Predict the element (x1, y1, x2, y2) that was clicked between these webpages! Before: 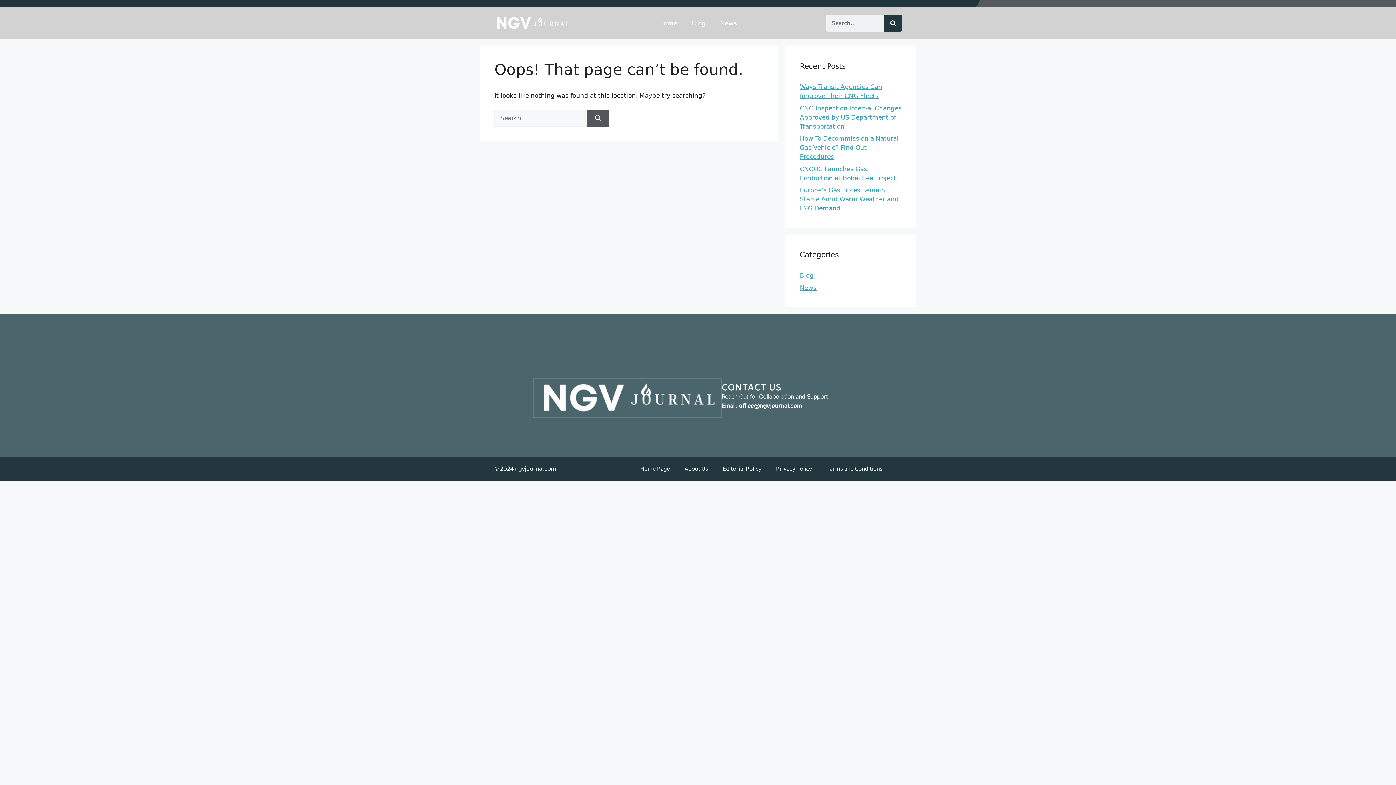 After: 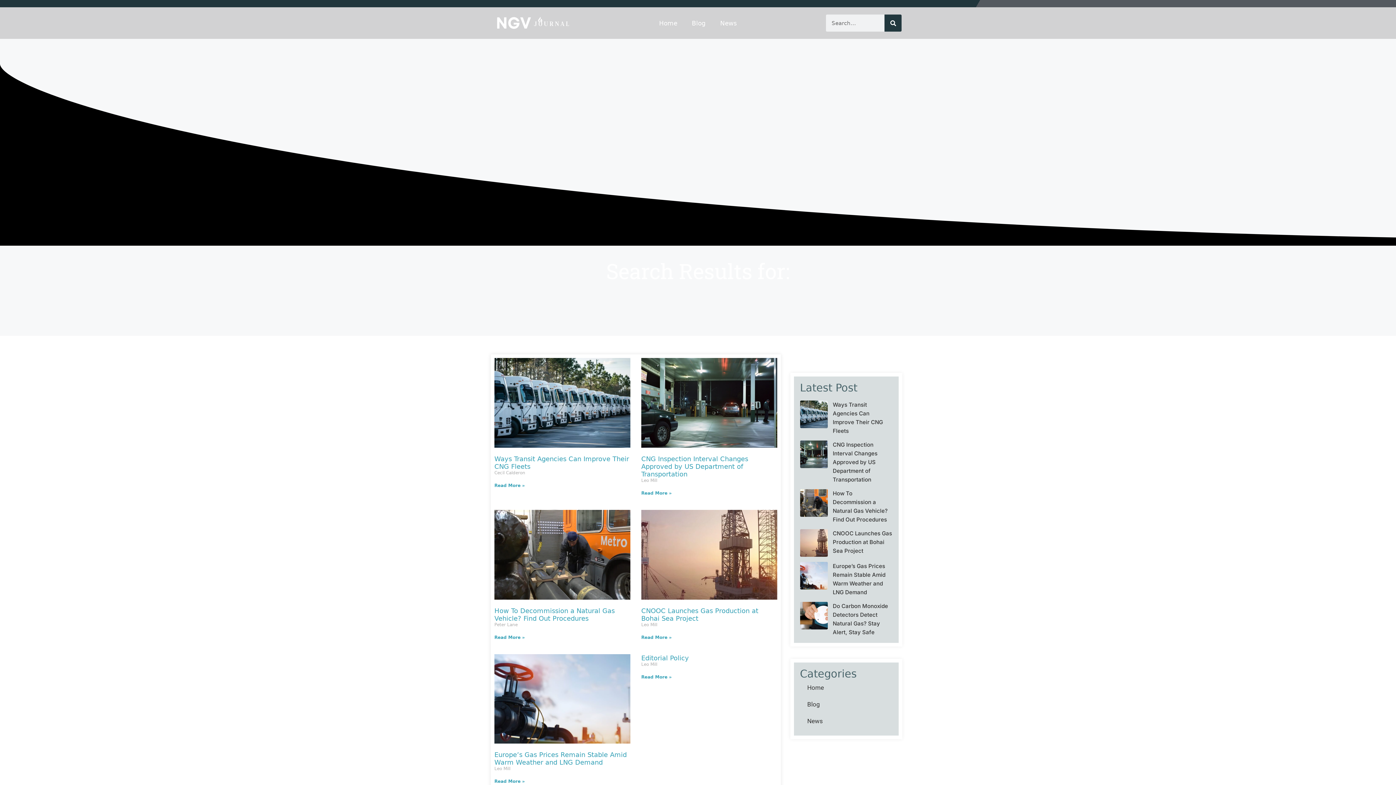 Action: label: Search bbox: (884, 14, 901, 31)